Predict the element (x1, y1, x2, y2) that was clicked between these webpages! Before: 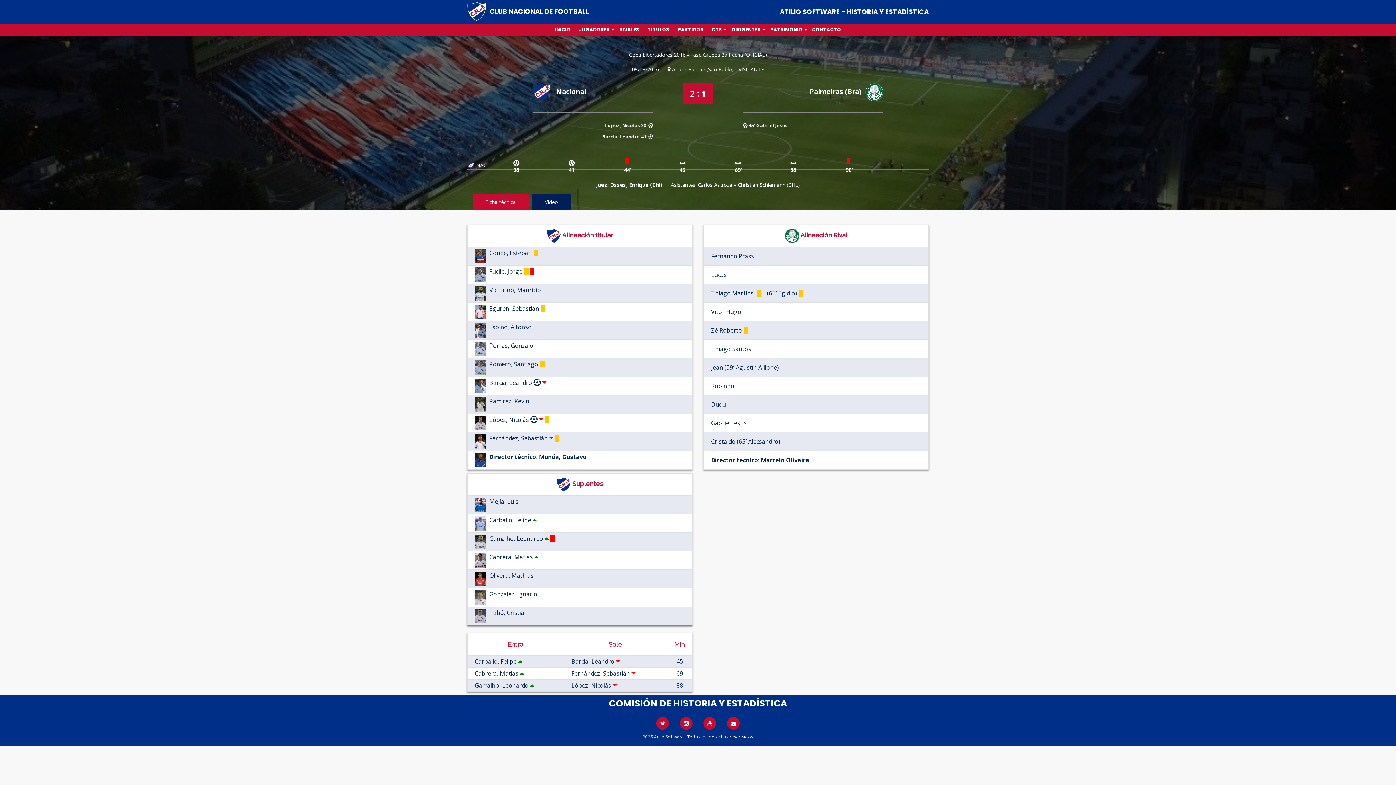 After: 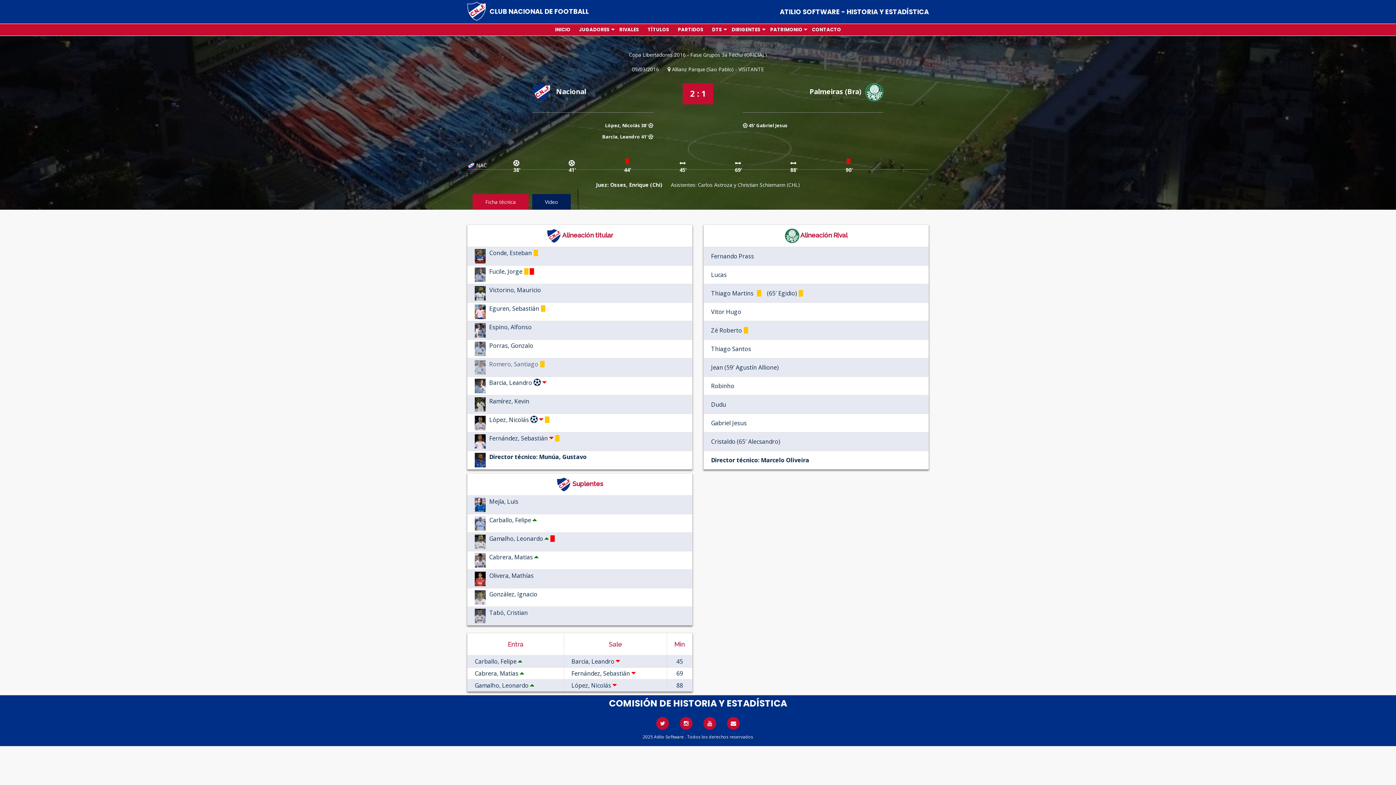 Action: bbox: (489, 360, 538, 368) label: Romero, Santiago